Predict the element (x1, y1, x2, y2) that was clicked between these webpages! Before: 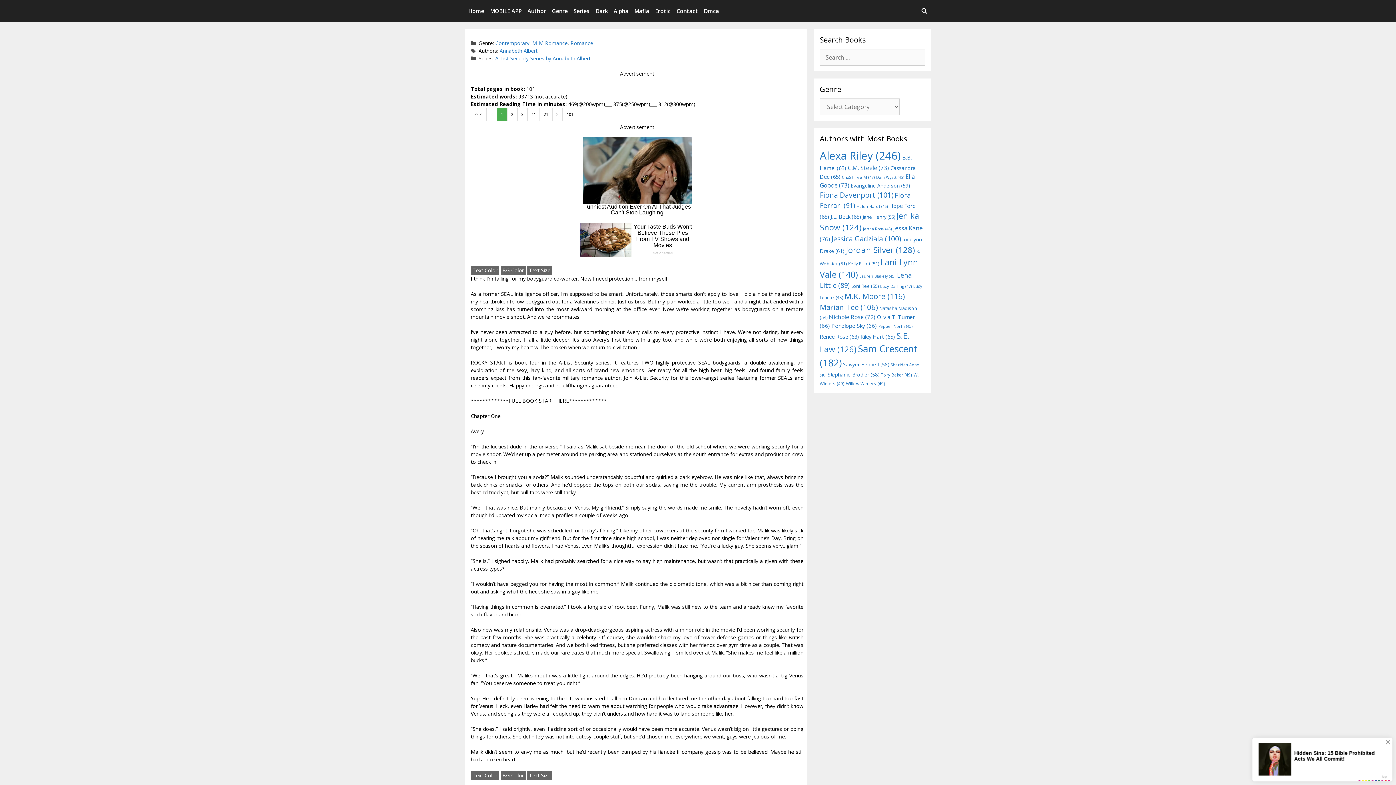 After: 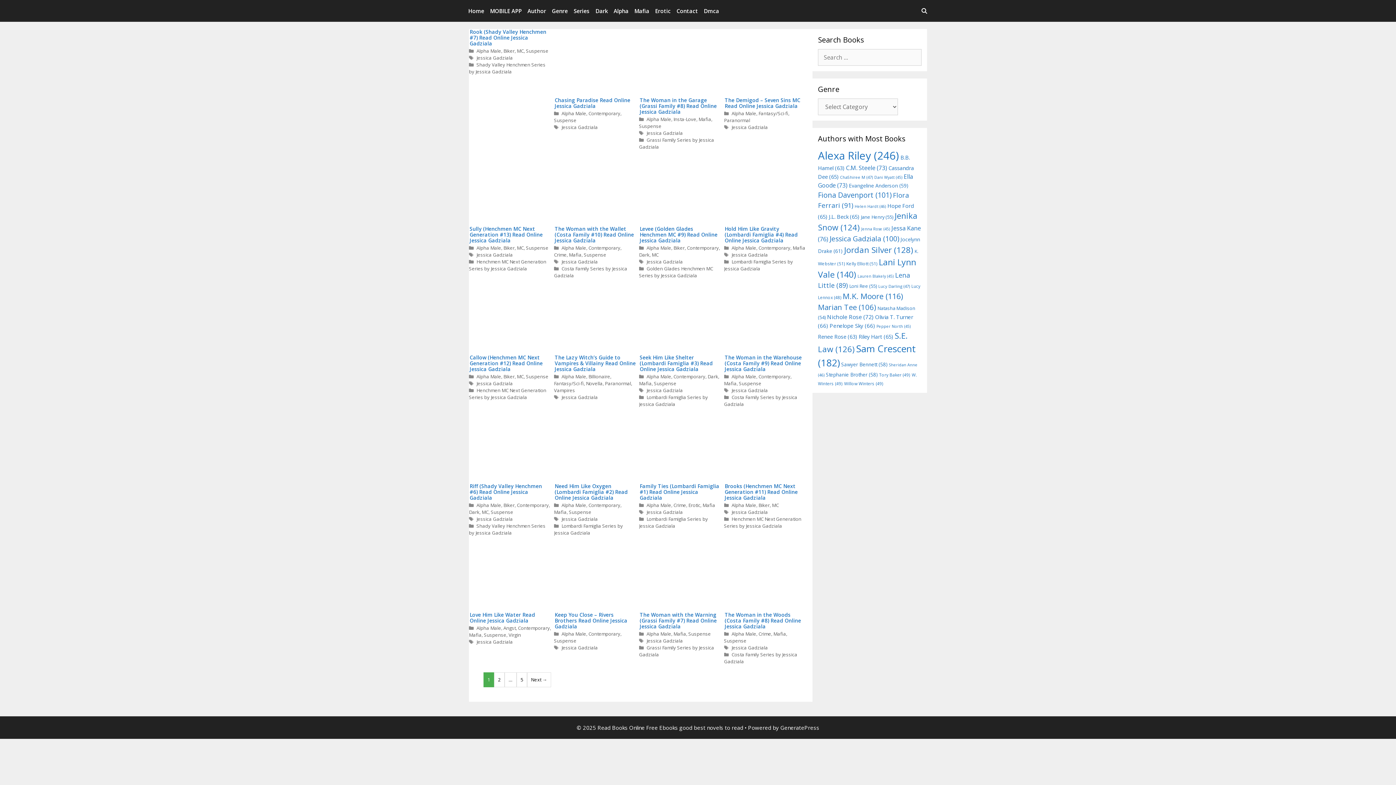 Action: label: Jessica Gadziala (100 items) bbox: (831, 233, 901, 243)